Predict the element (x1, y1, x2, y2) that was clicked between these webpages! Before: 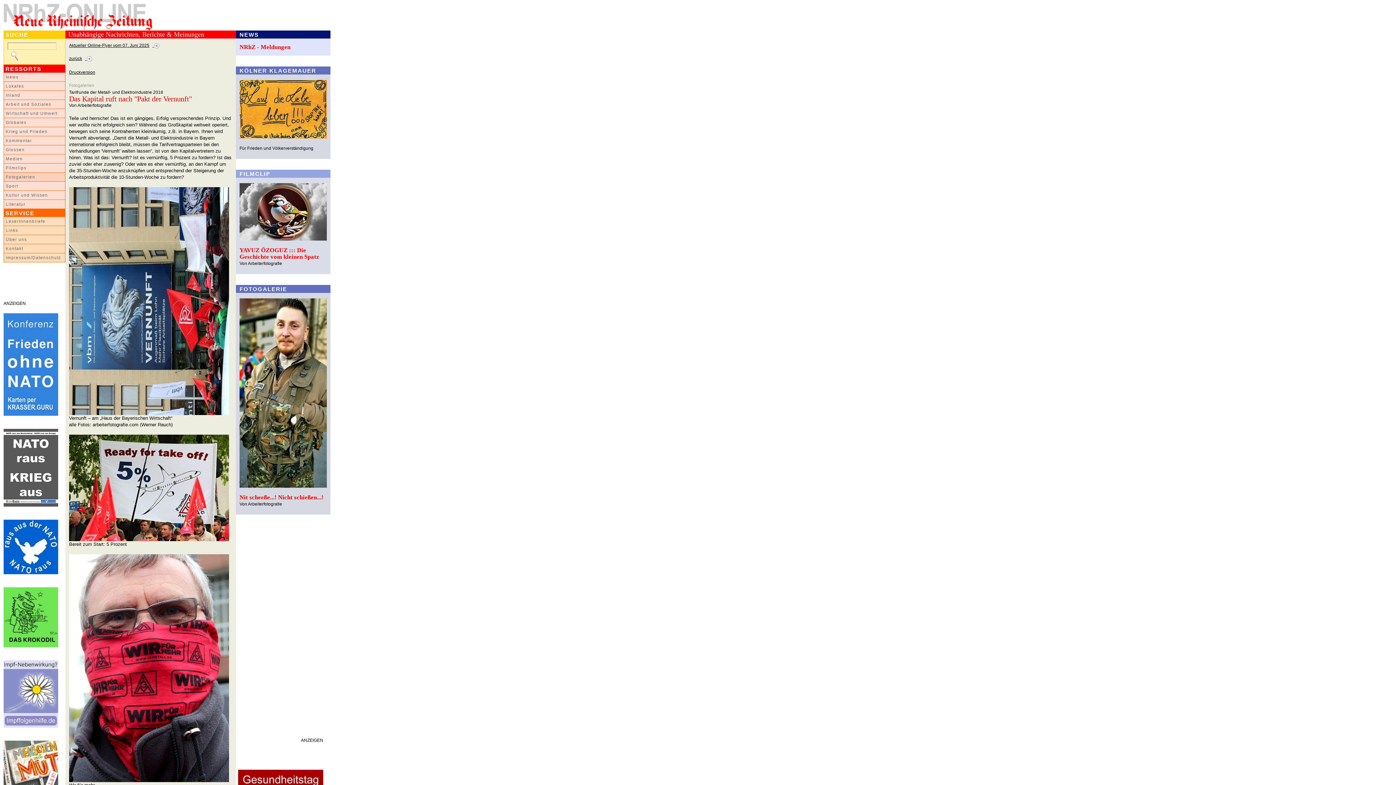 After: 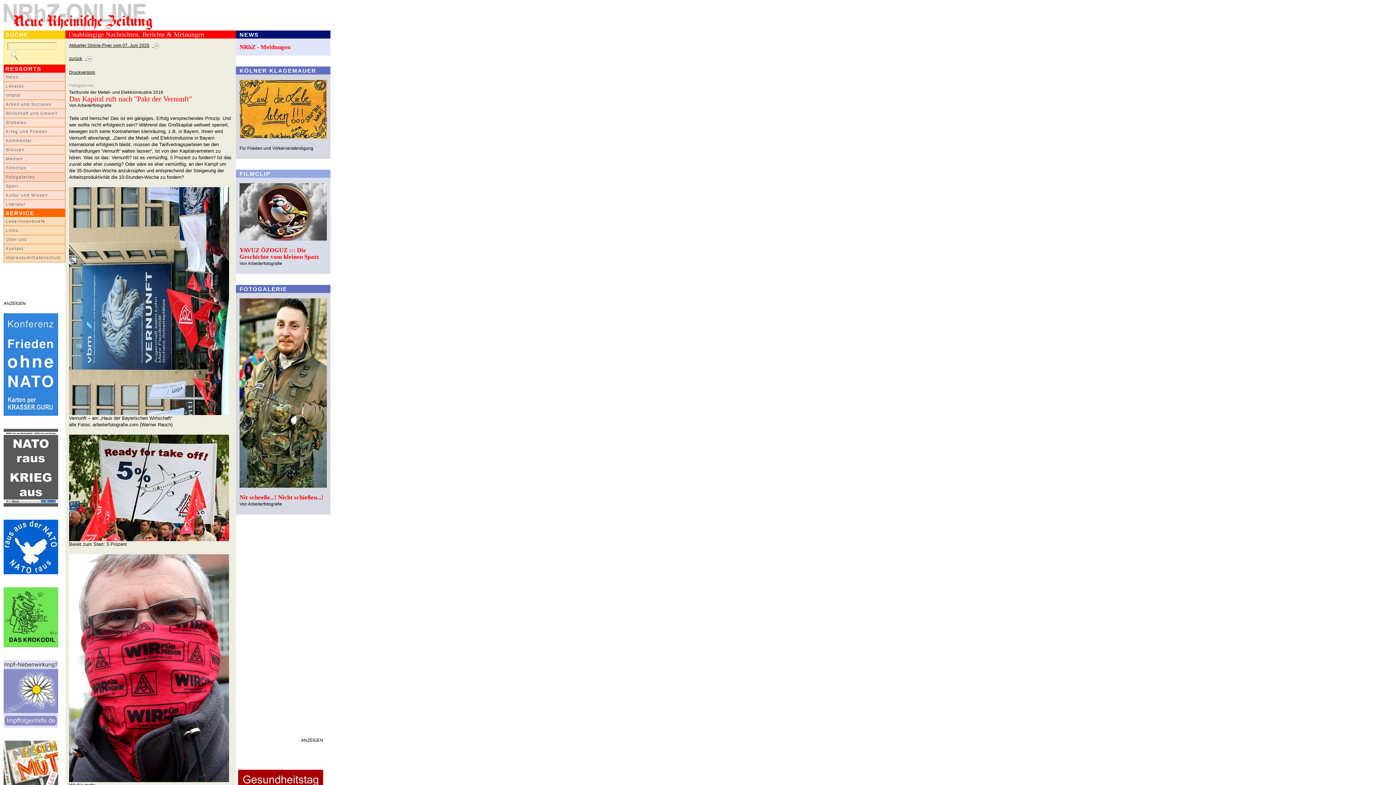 Action: bbox: (3, 502, 58, 508)